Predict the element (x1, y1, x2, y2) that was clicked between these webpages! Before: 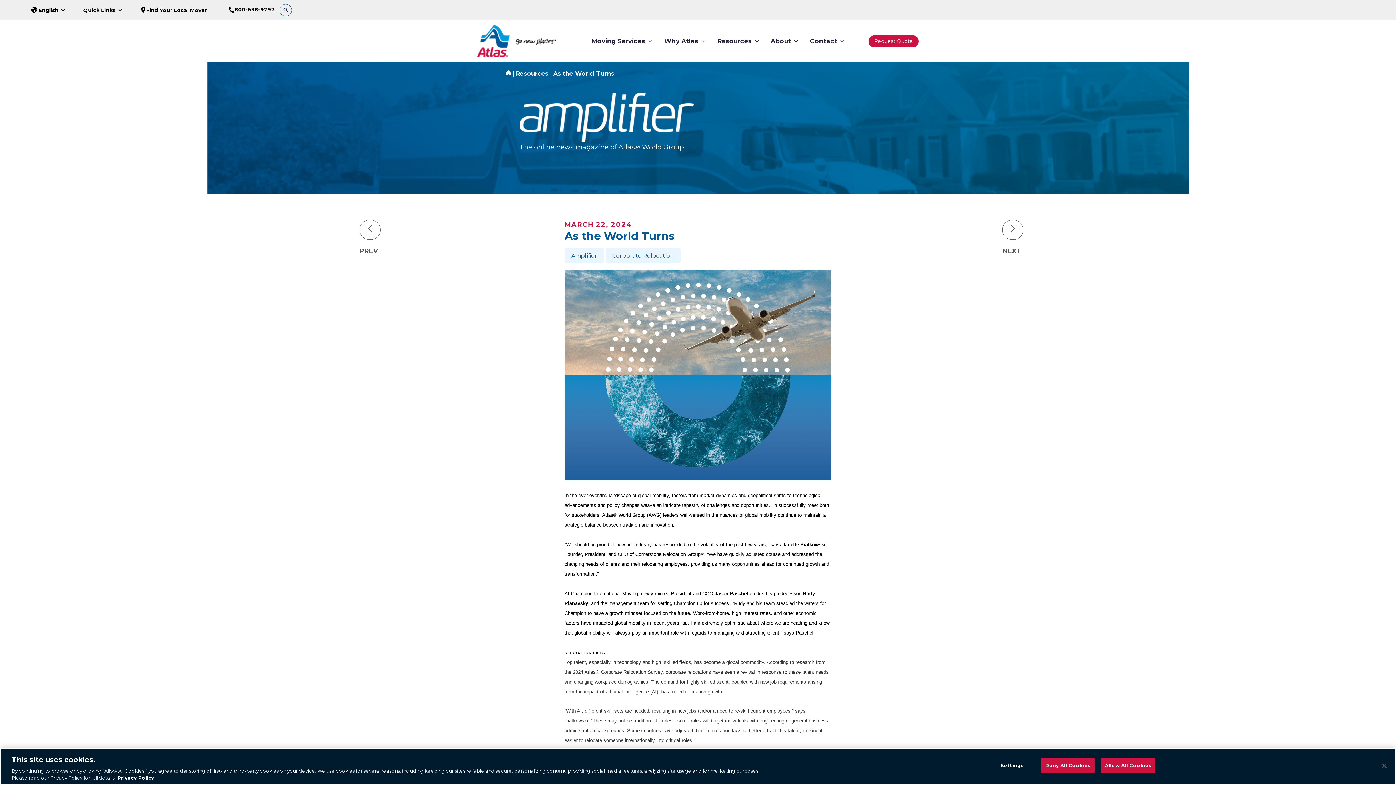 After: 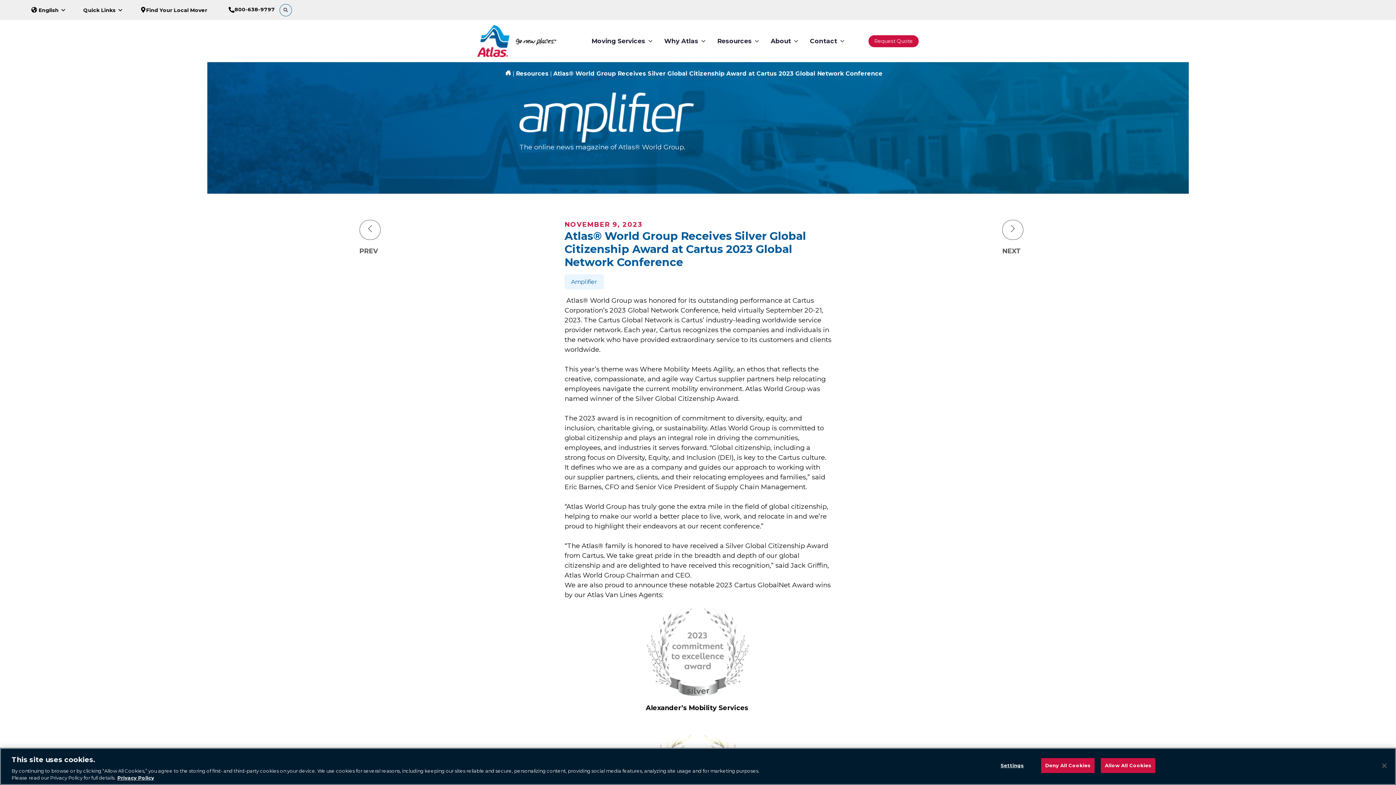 Action: label: PREV bbox: (359, 219, 380, 256)